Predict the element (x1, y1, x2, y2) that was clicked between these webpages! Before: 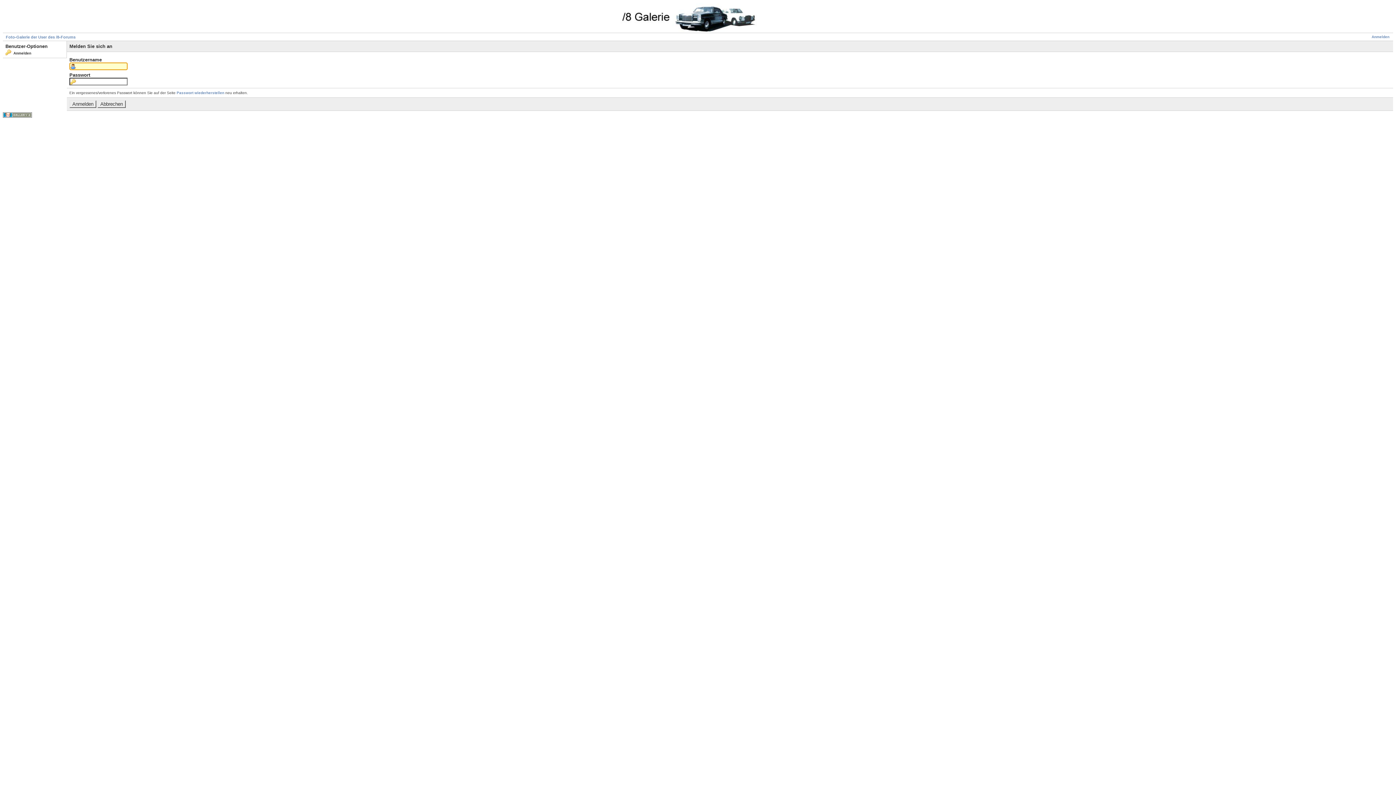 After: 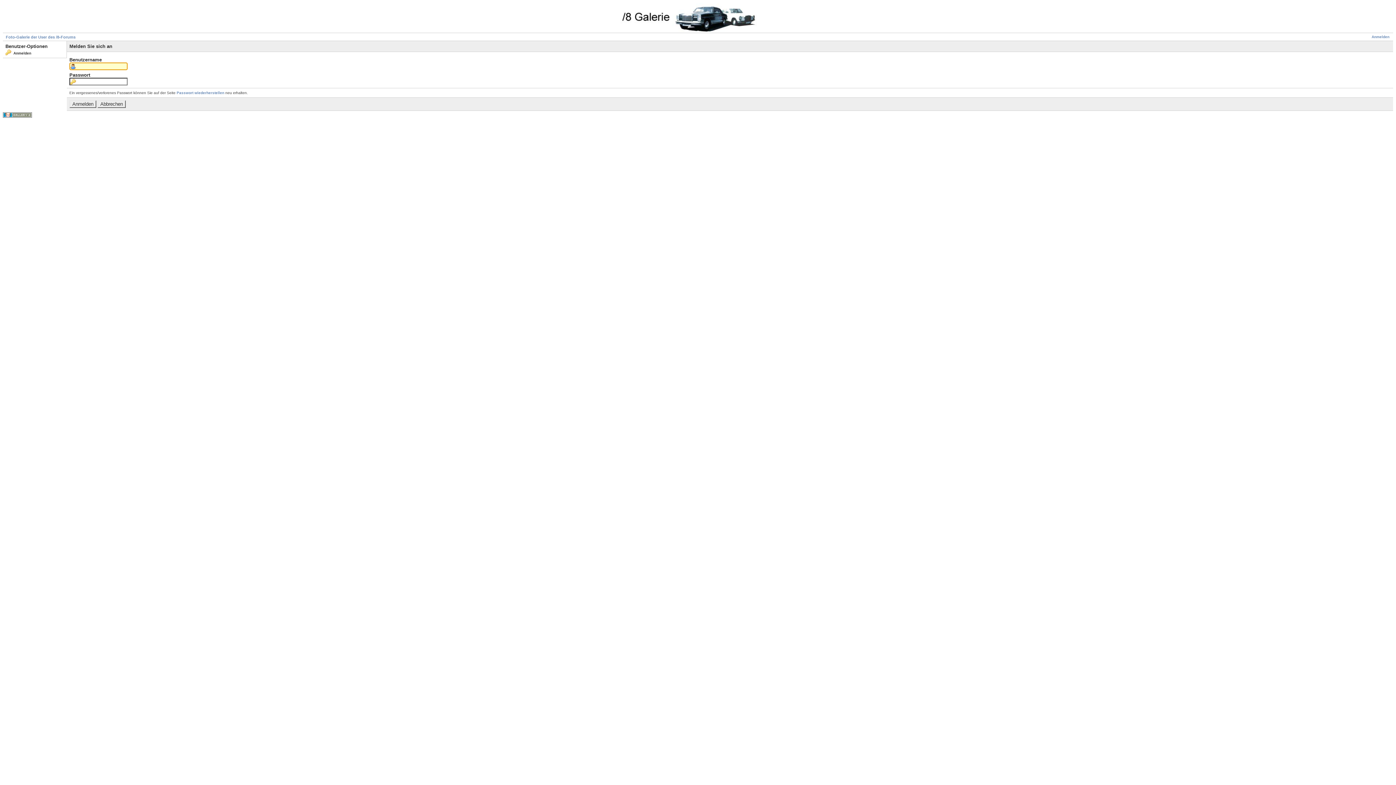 Action: bbox: (1372, 34, 1389, 38) label: Anmelden